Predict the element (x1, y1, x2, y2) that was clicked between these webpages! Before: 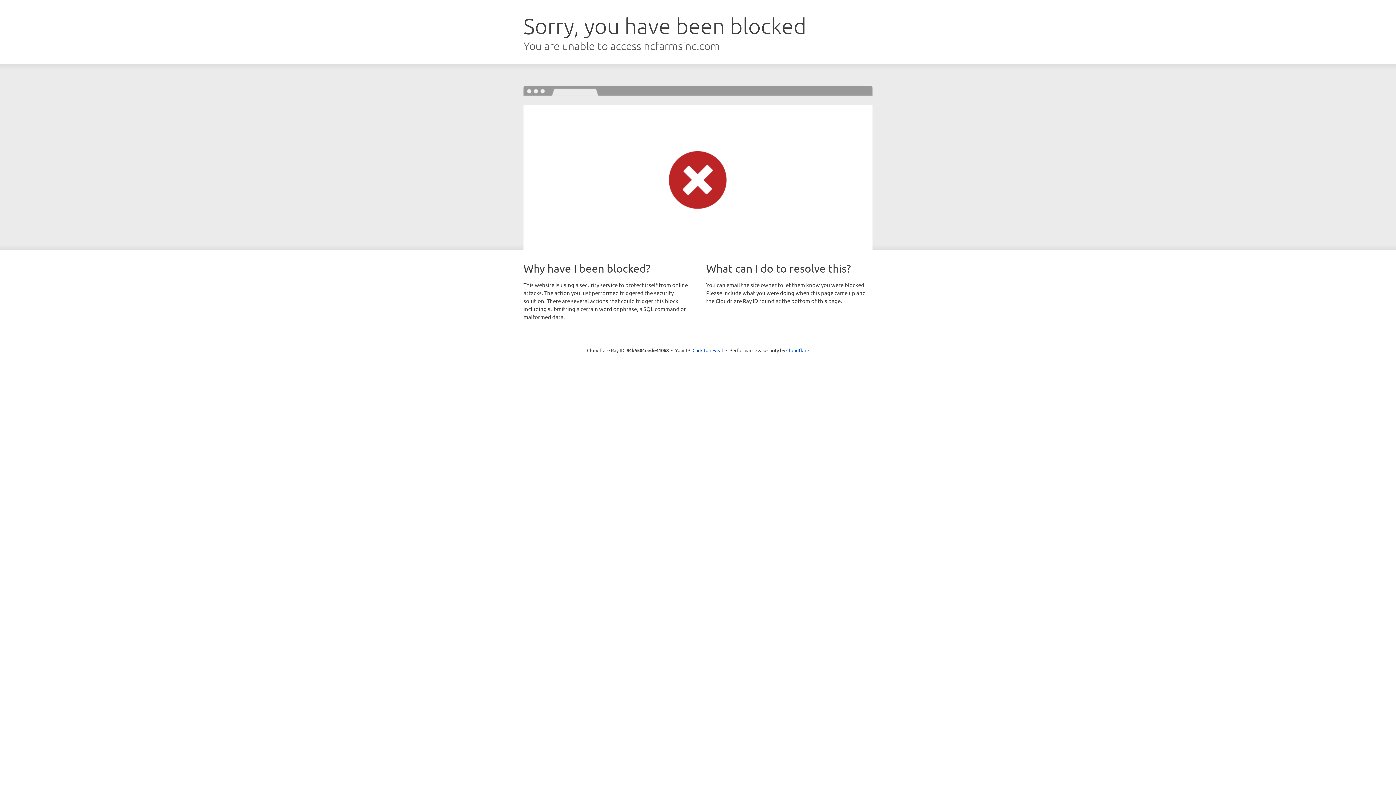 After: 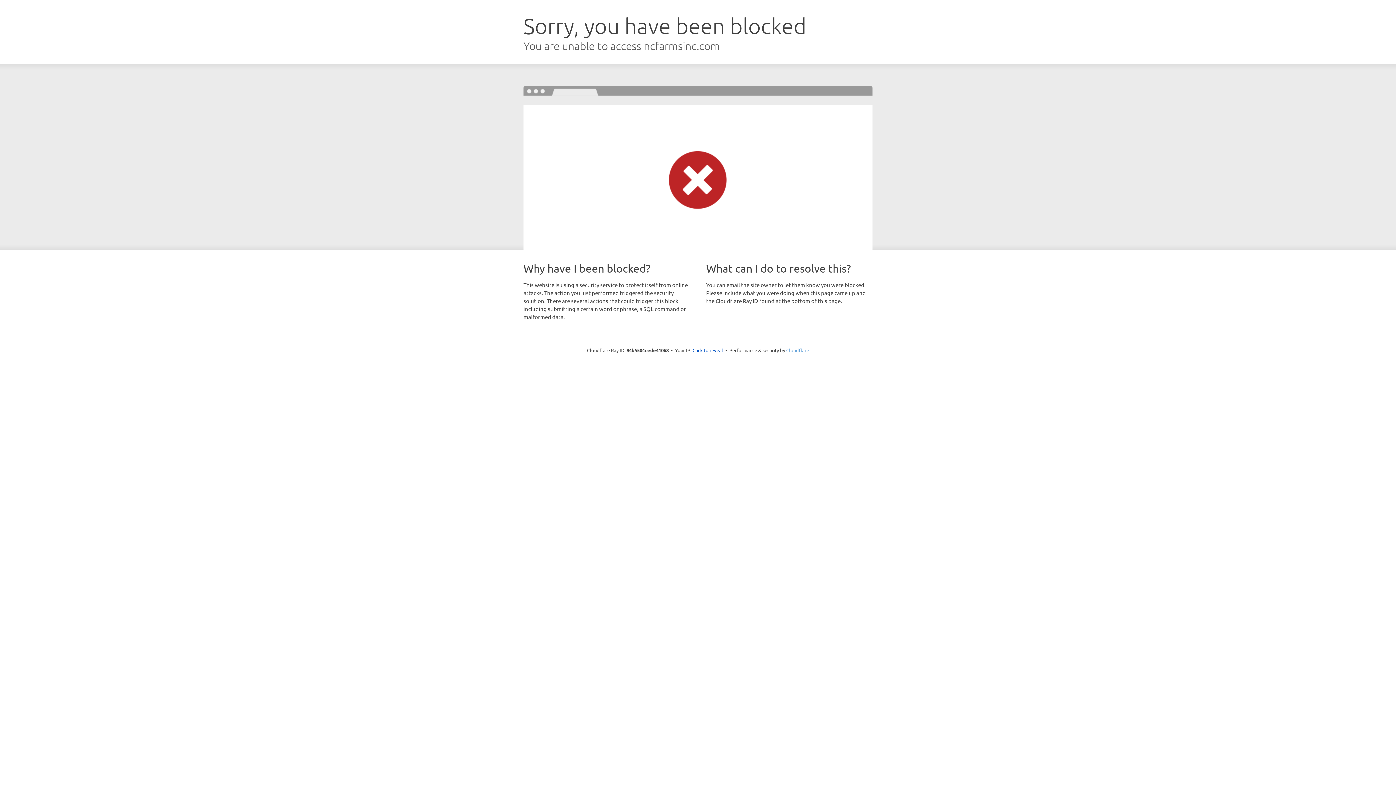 Action: bbox: (786, 347, 809, 353) label: Cloudflare